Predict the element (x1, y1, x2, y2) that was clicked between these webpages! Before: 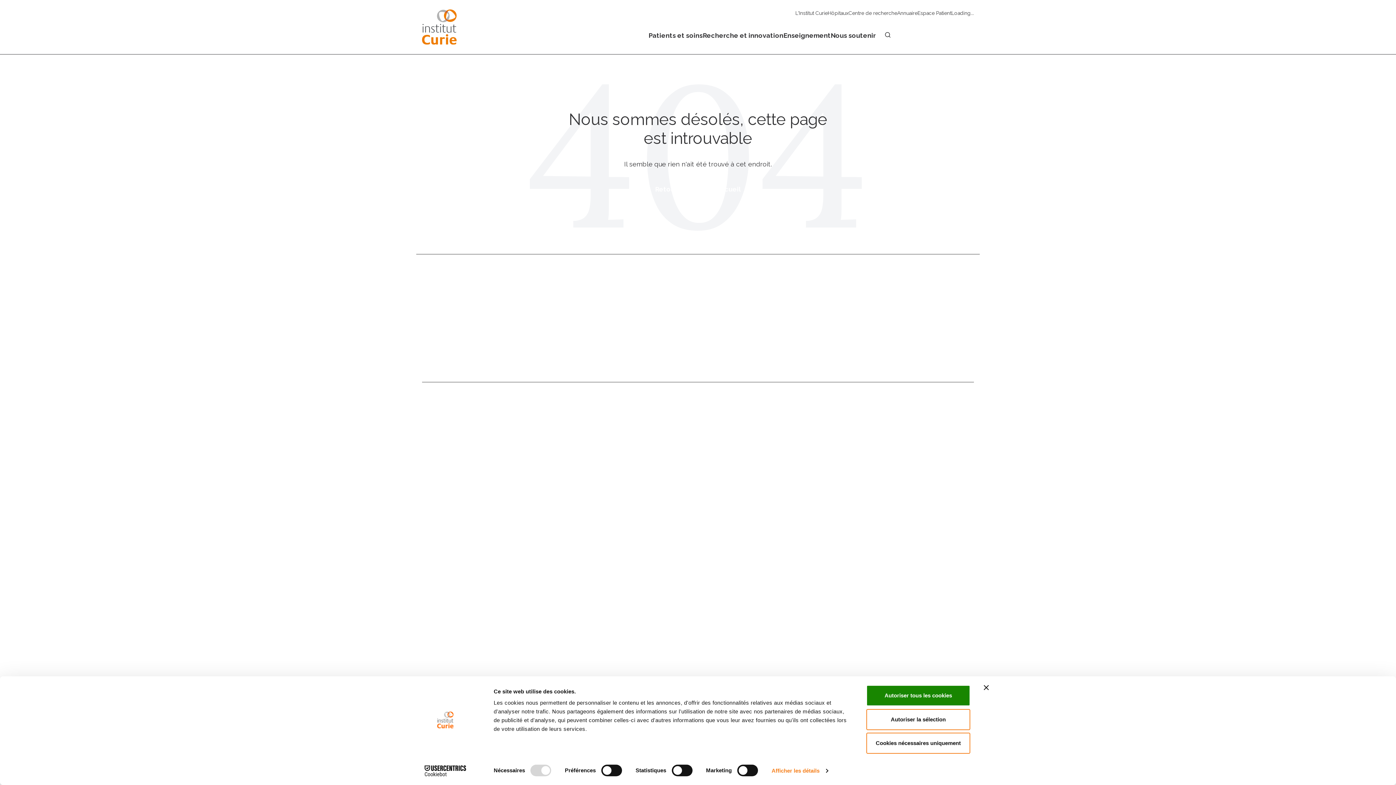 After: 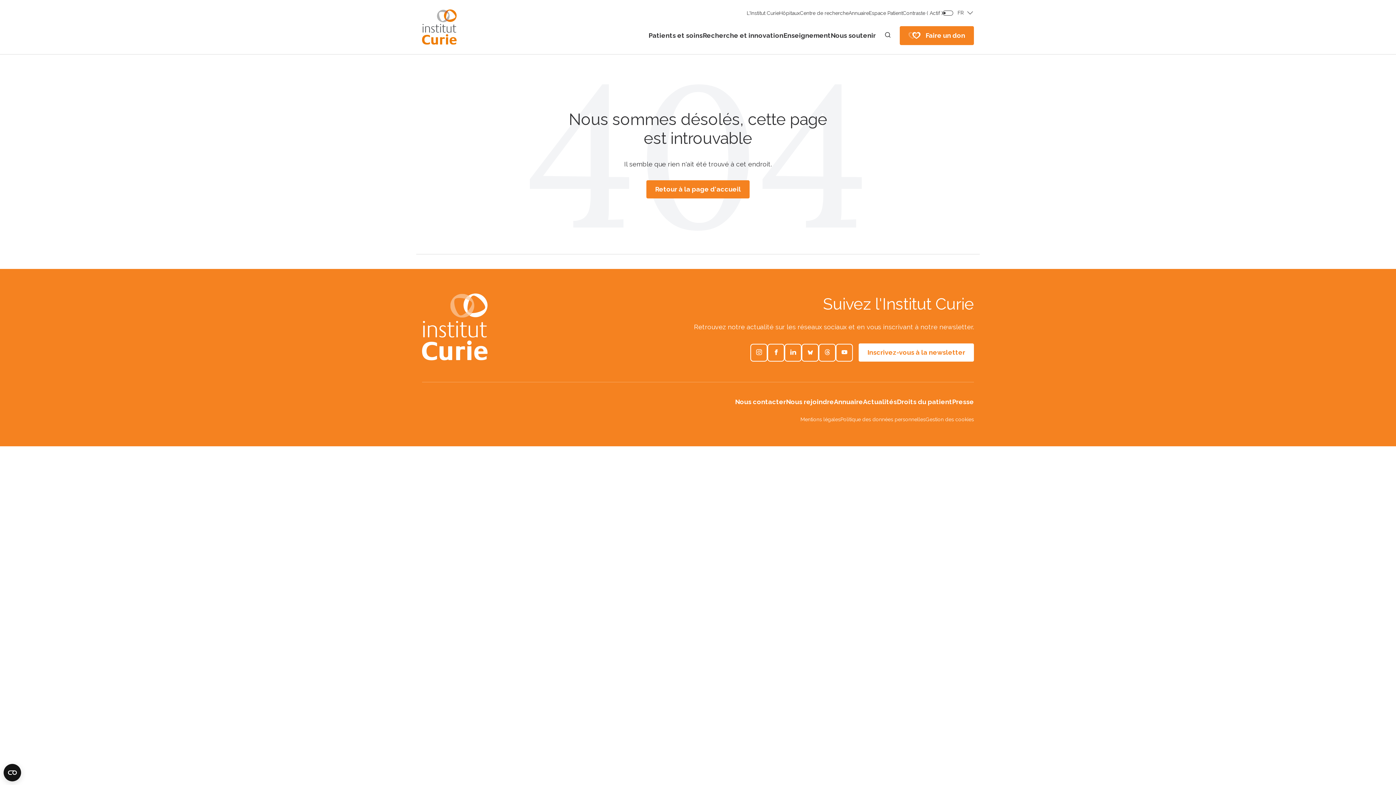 Action: label: Cookies nécessaires uniquement bbox: (866, 733, 970, 754)